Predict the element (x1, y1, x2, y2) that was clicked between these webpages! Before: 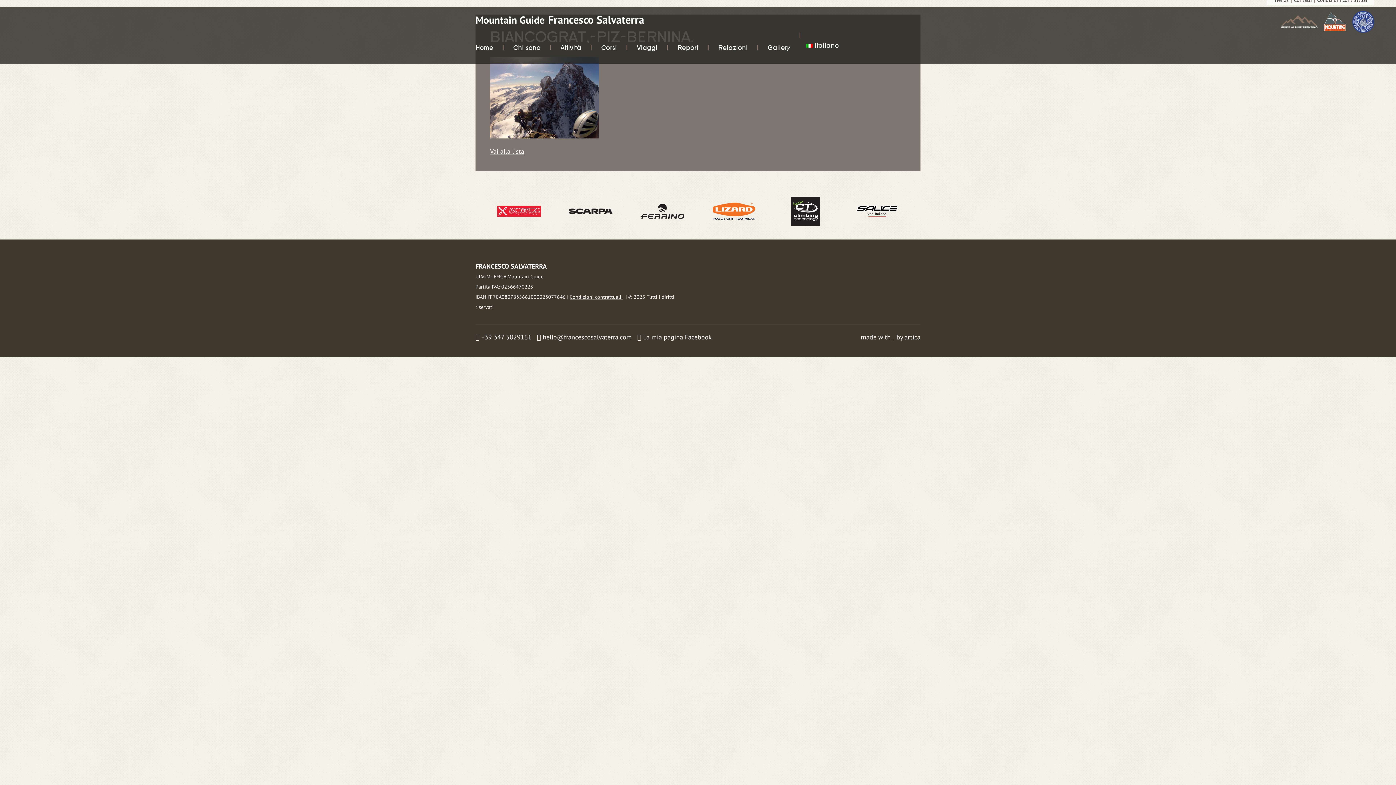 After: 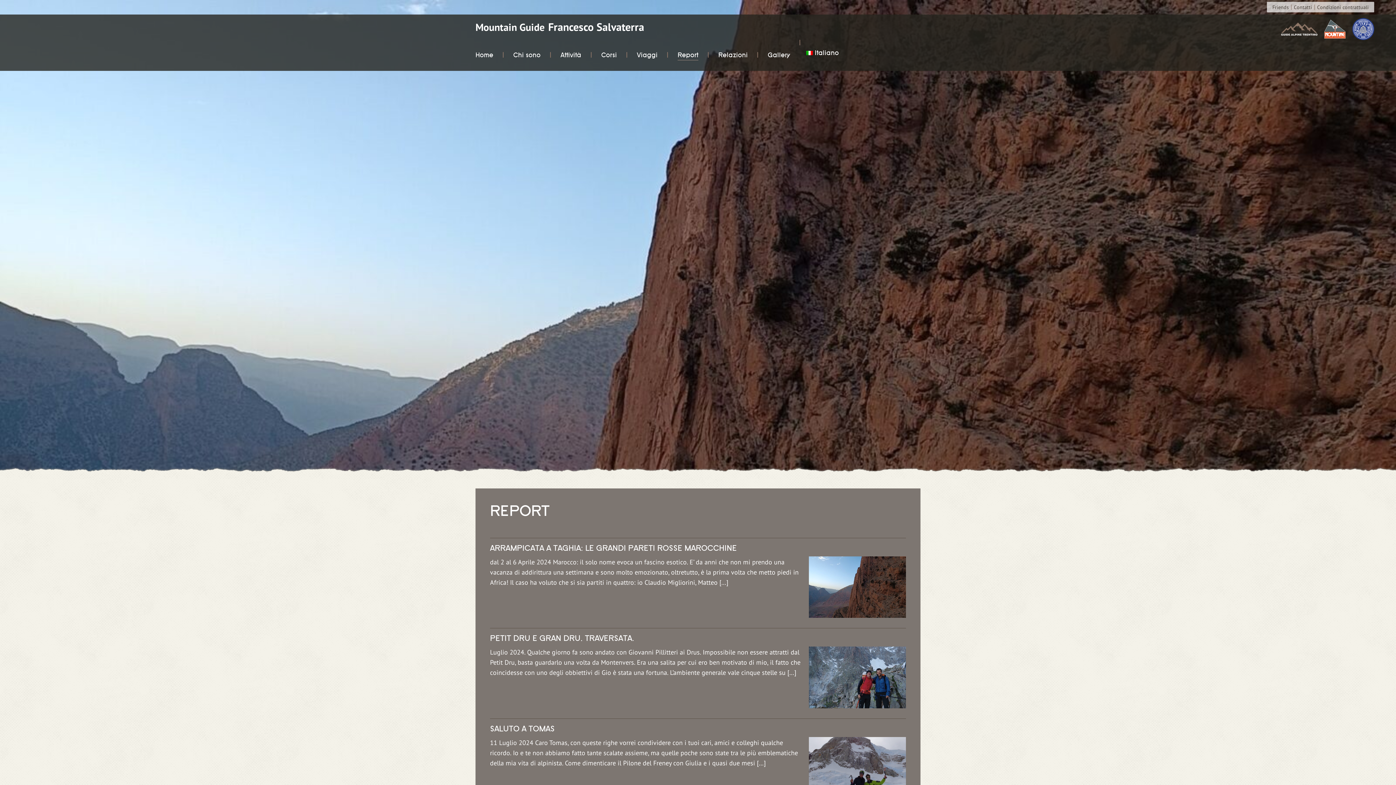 Action: label: Report bbox: (677, 44, 698, 53)